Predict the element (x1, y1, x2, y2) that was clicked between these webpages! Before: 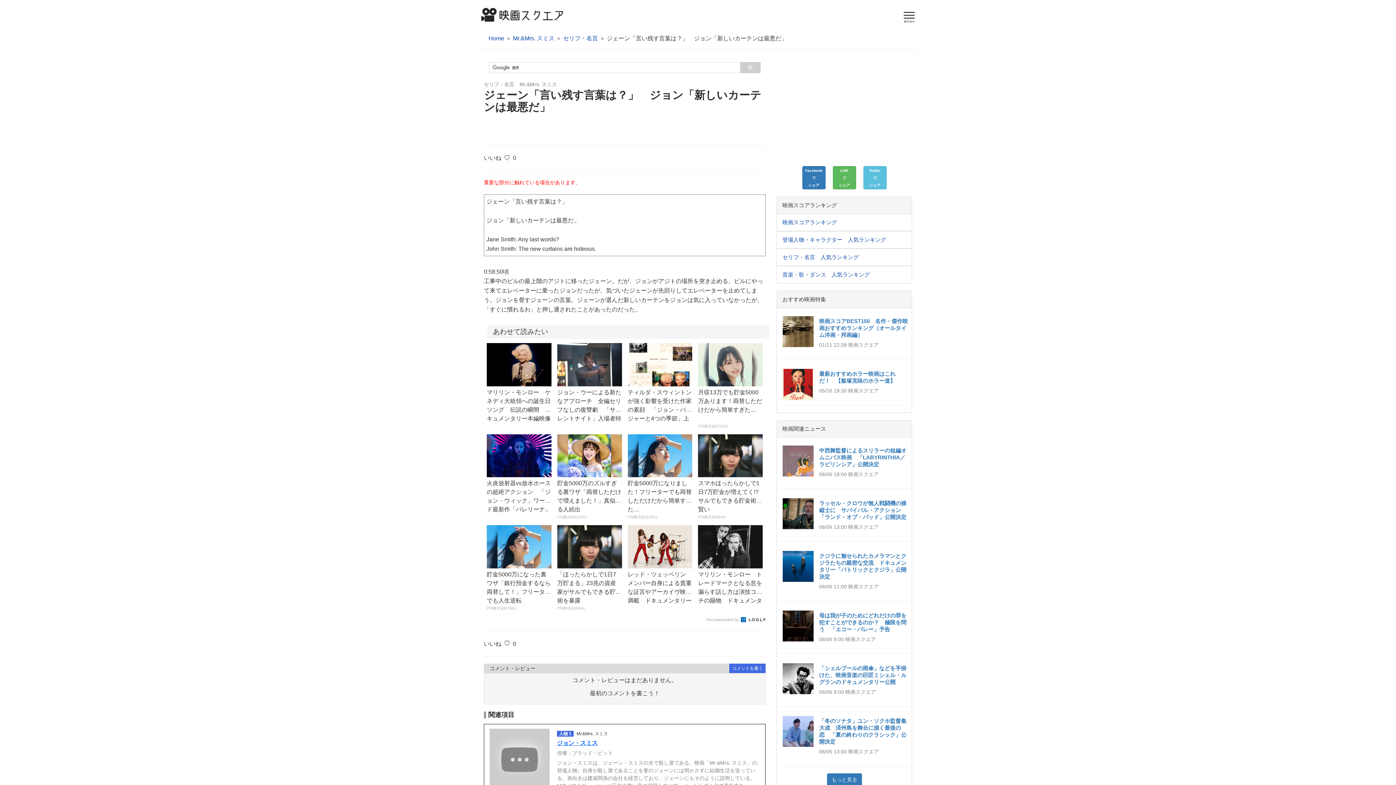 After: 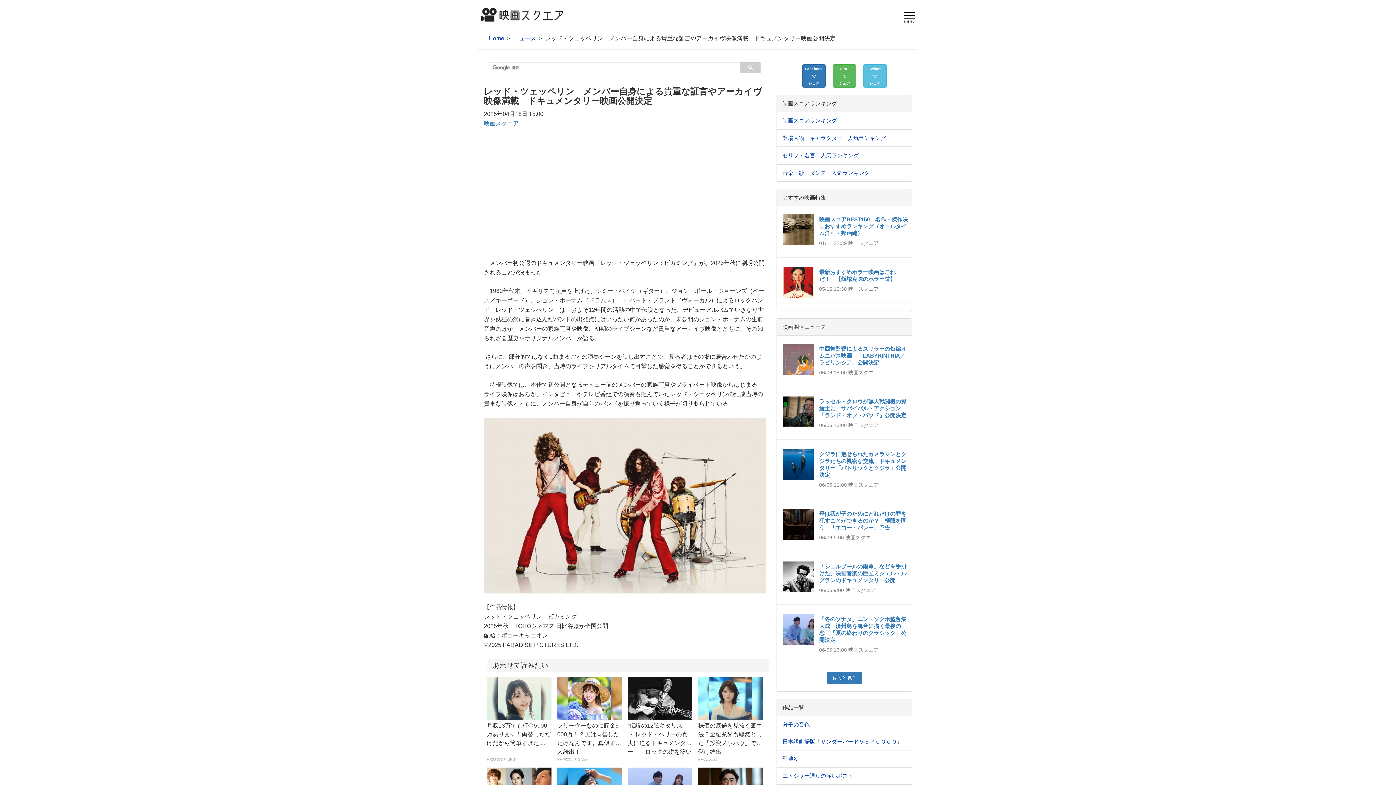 Action: label: レッド・ツェッペリン　メンバー自身による貴重な証言やアーカイヴ映像満載　ドキュメンタリー映画公開決定... bbox: (627, 525, 692, 603)